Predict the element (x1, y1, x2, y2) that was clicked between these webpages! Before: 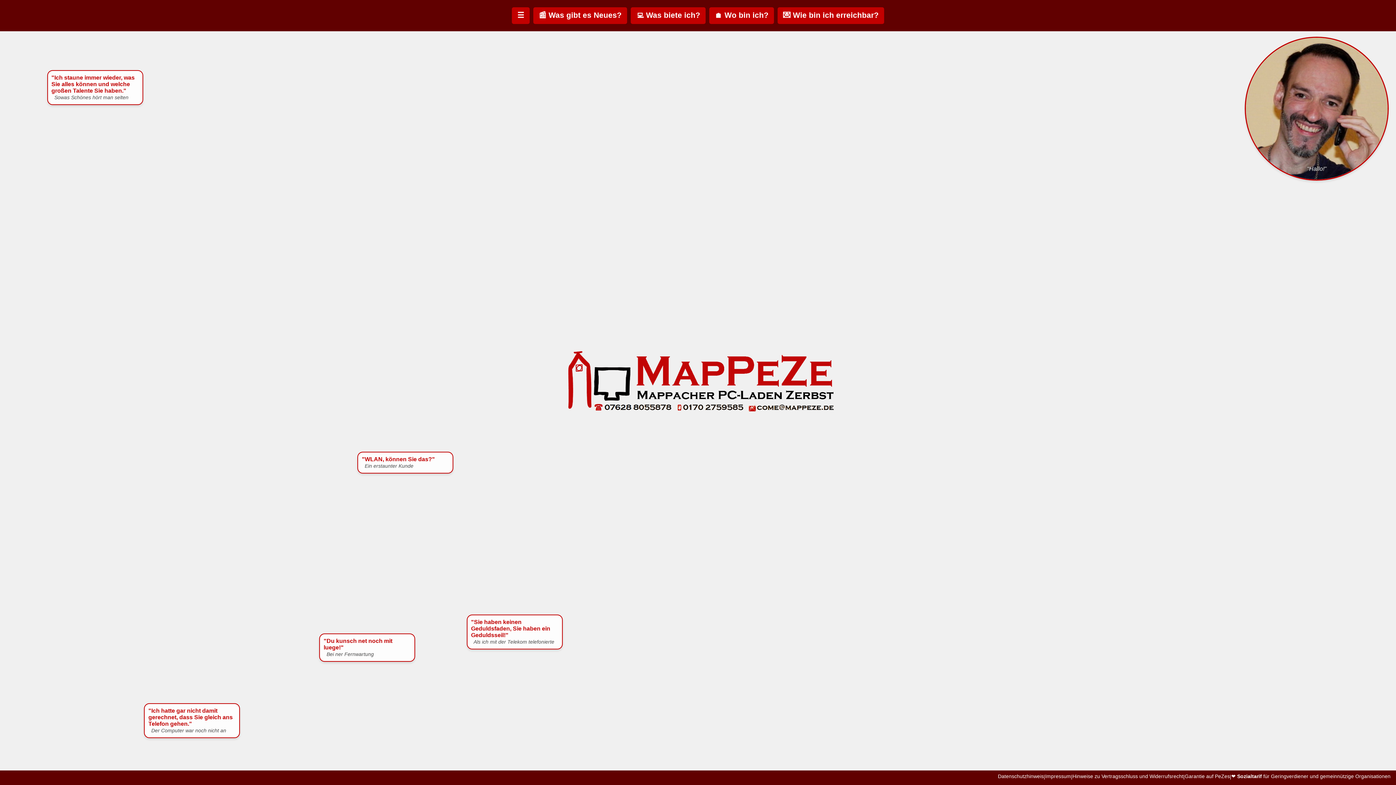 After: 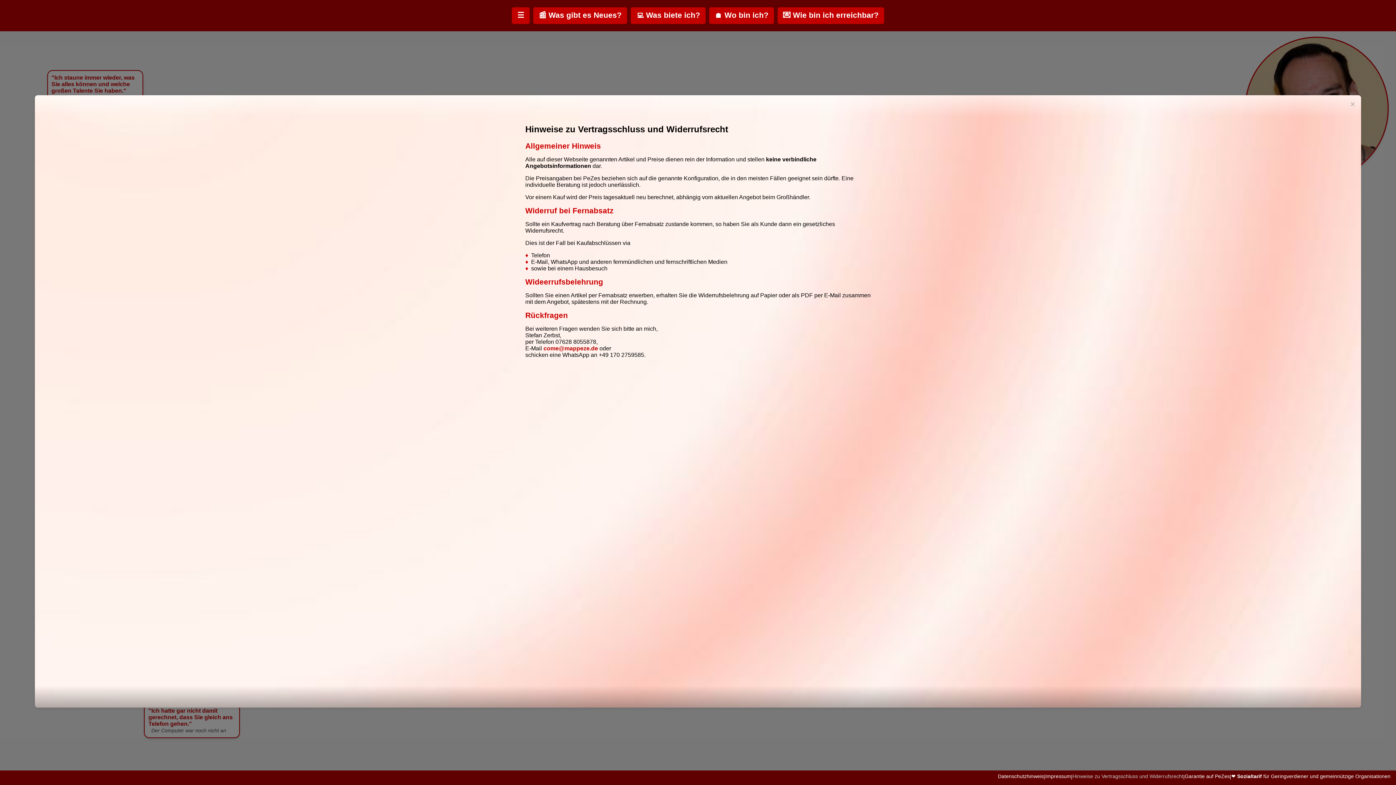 Action: bbox: (1072, 774, 1183, 780) label: Hinweise zu Vertragsschluss und Widerrufsrecht